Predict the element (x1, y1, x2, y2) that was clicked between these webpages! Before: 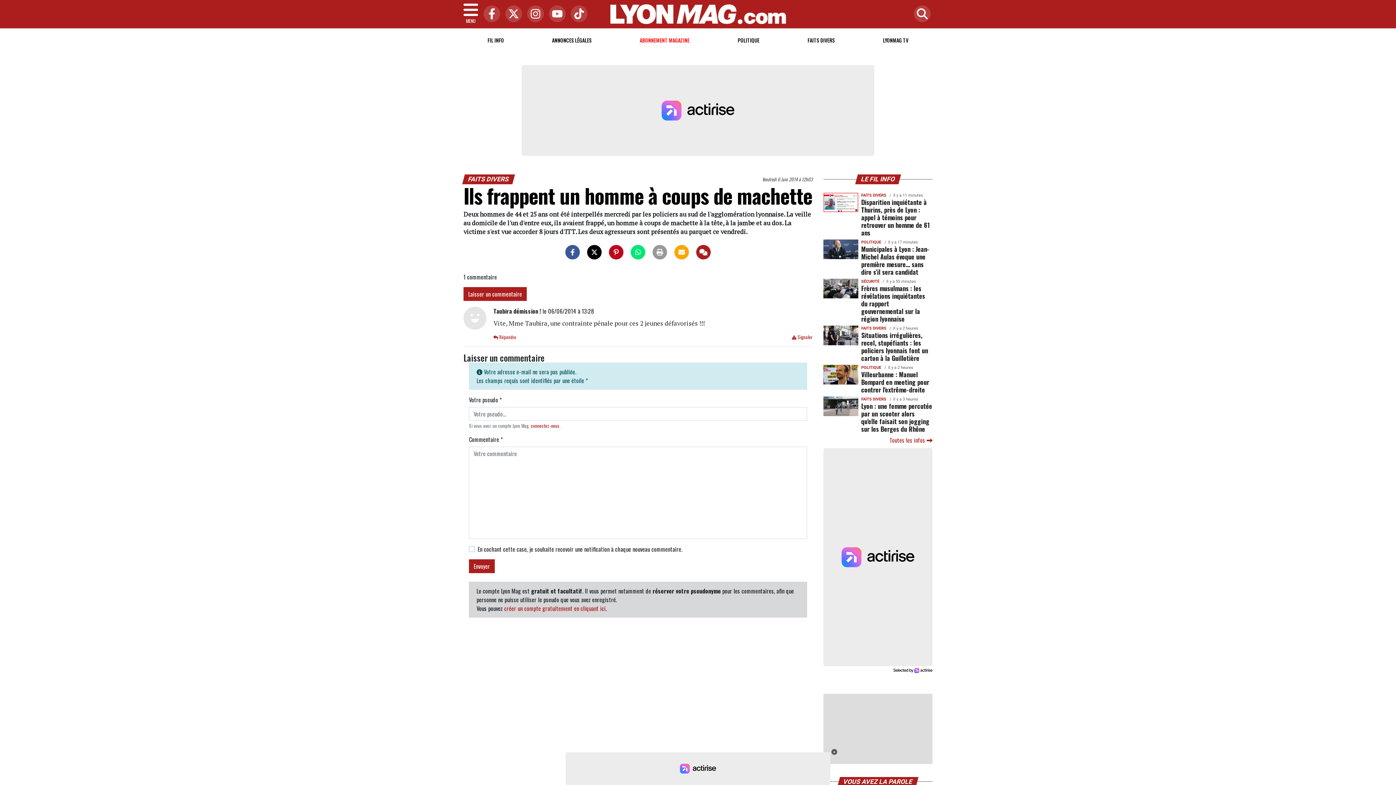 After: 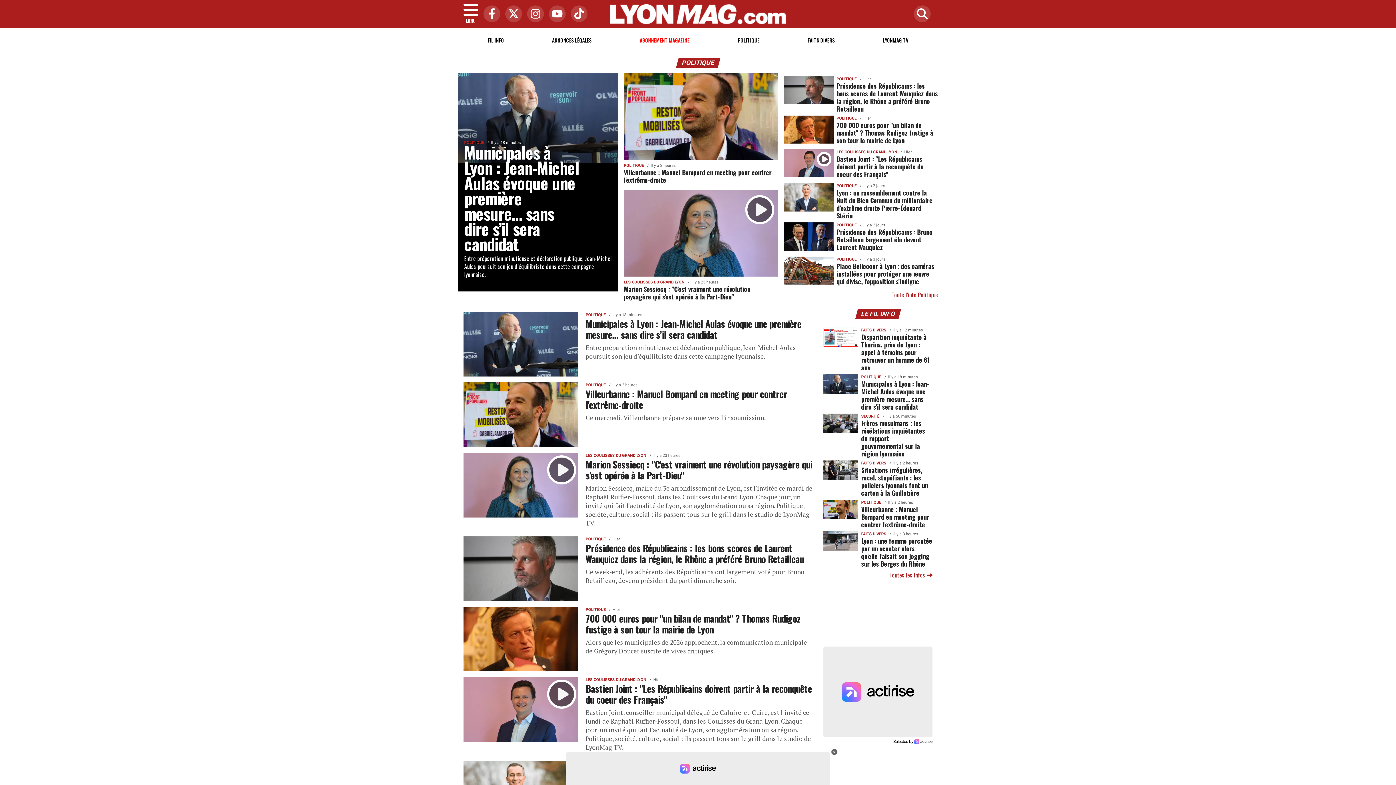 Action: bbox: (733, 31, 764, 49) label: POLITIQUE